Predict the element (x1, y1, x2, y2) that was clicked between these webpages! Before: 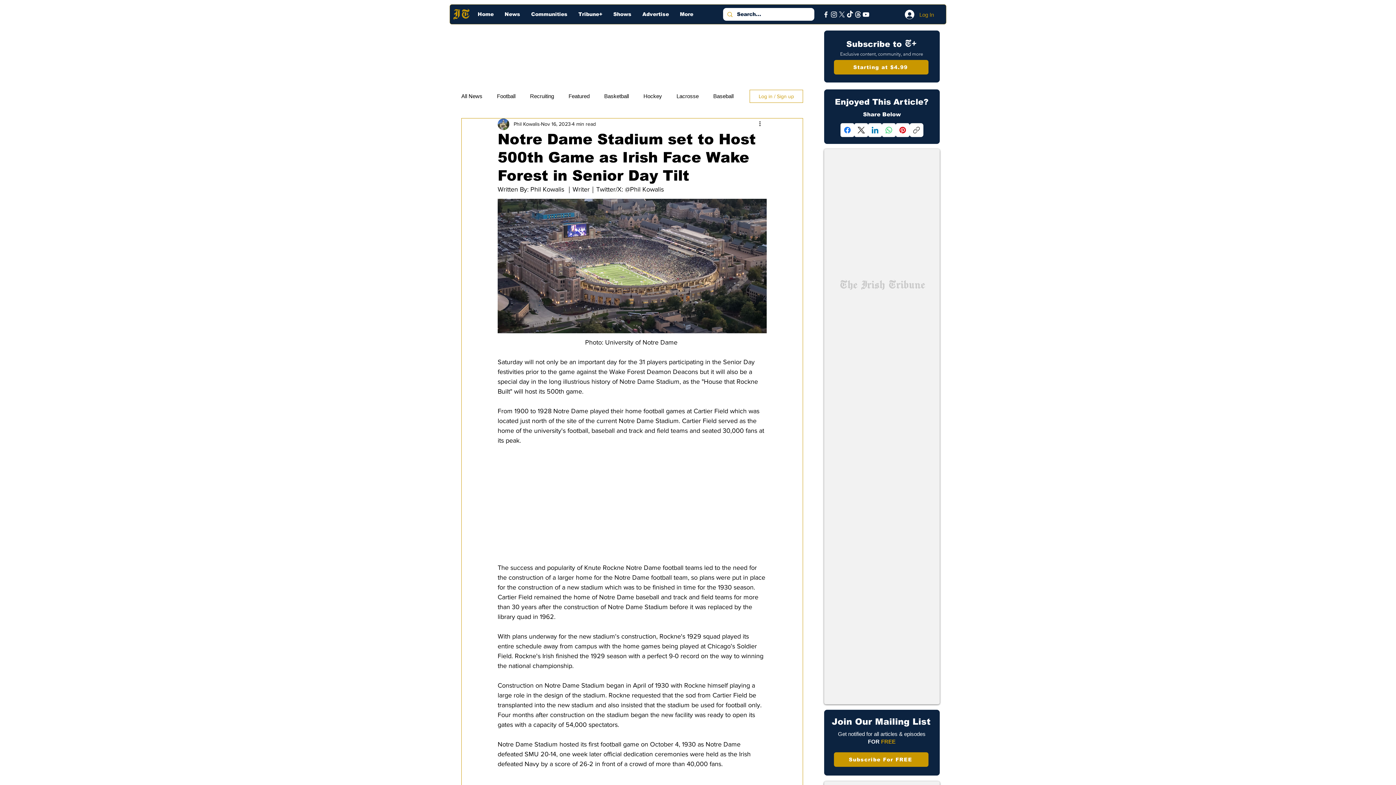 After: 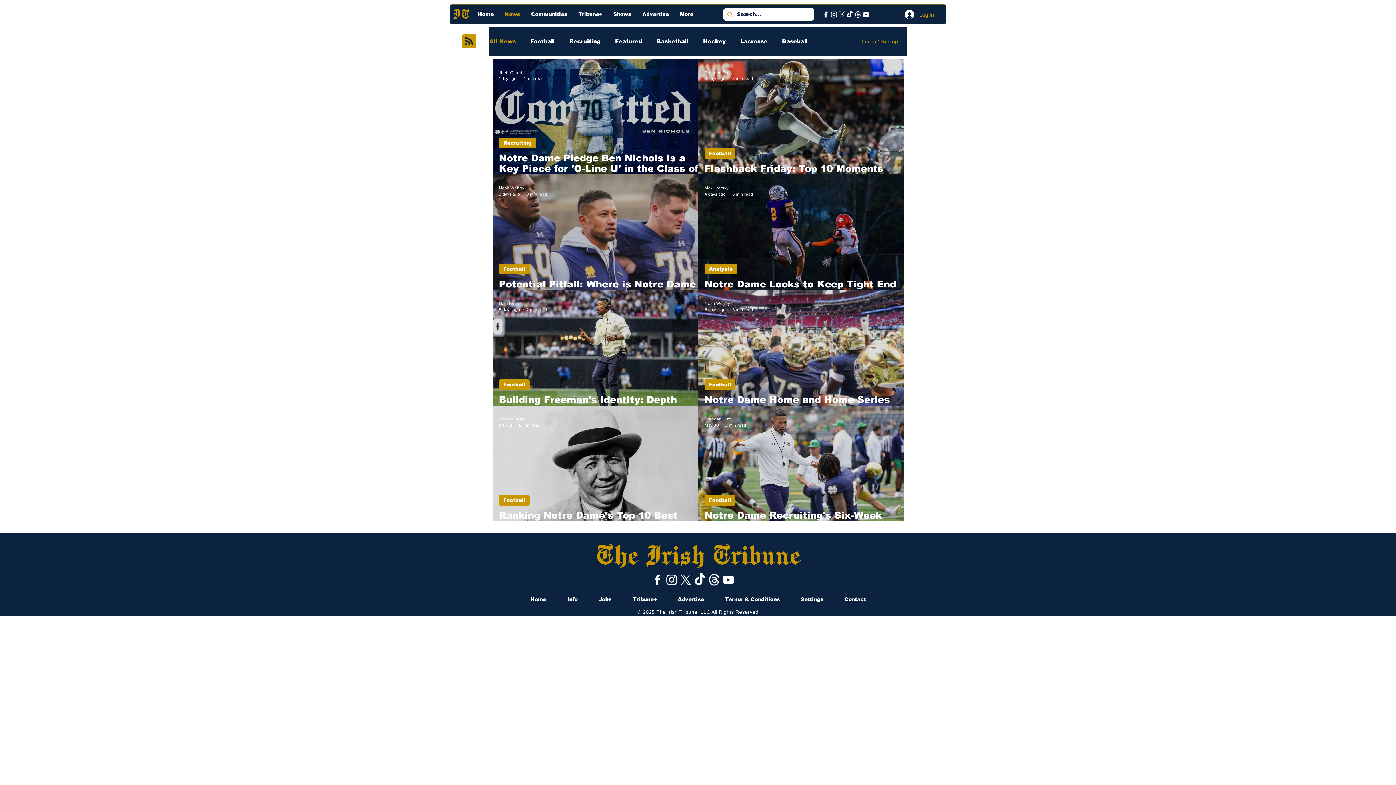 Action: label: All News bbox: (461, 92, 482, 100)